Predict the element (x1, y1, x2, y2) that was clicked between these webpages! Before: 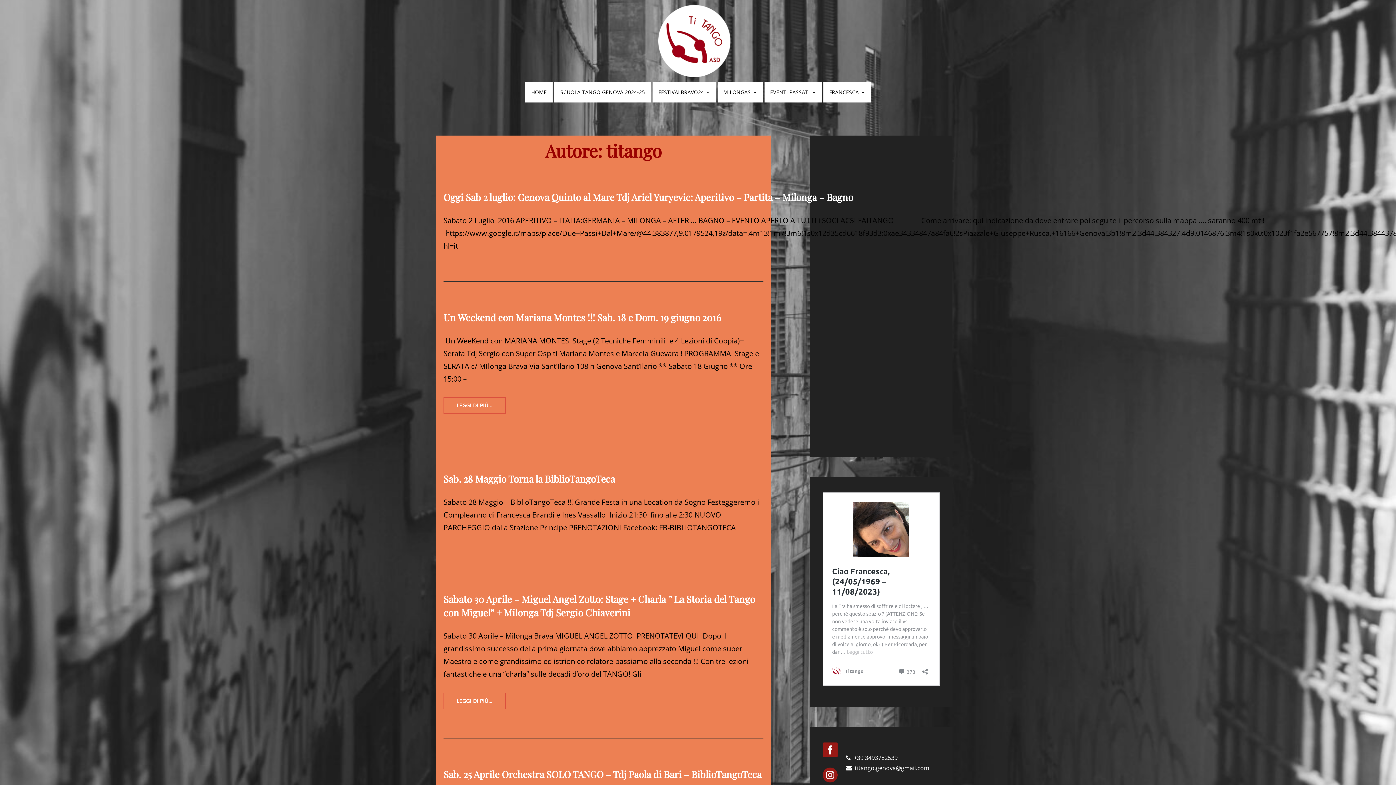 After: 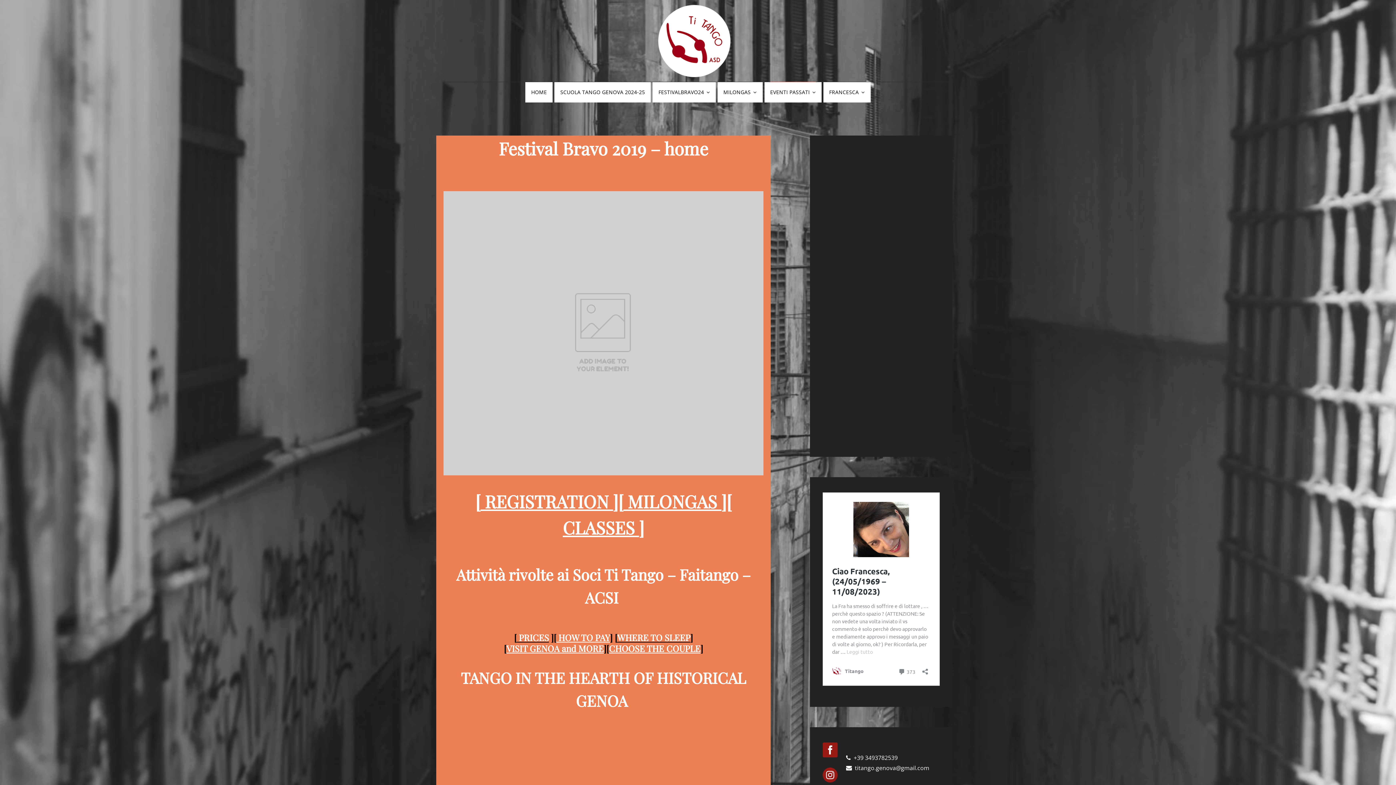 Action: label: EVENTI PASSATI bbox: (764, 82, 821, 102)